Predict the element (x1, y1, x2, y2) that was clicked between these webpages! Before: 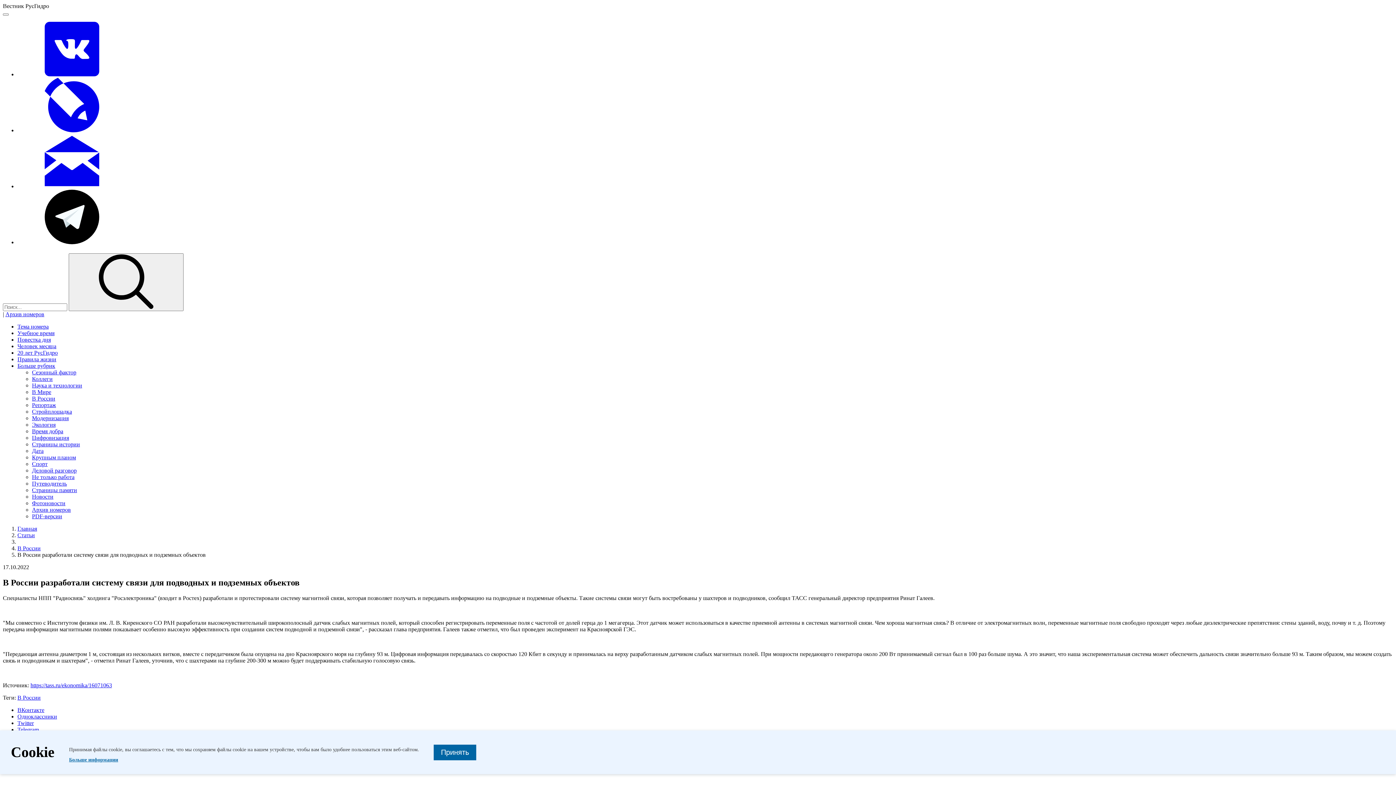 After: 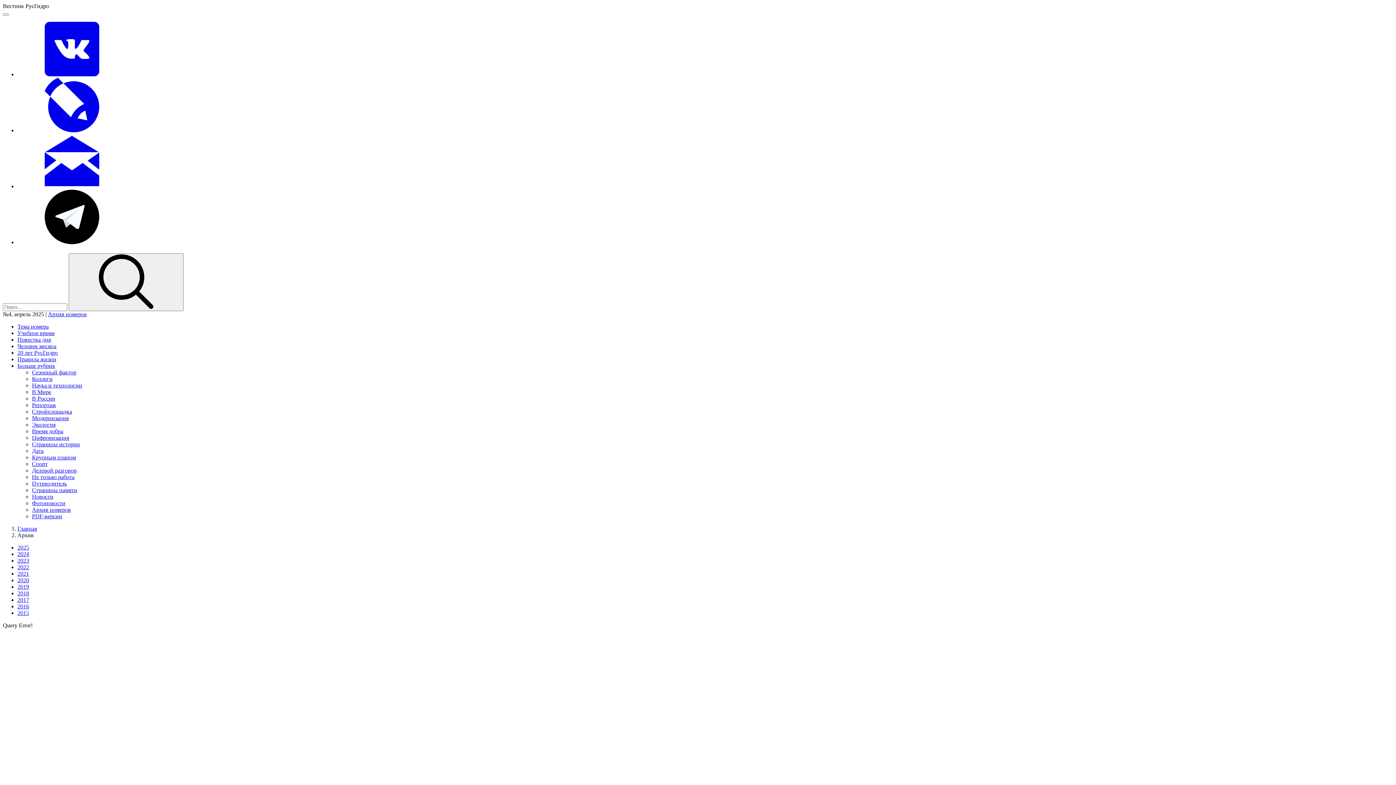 Action: bbox: (32, 507, 70, 513) label: Архив номеров